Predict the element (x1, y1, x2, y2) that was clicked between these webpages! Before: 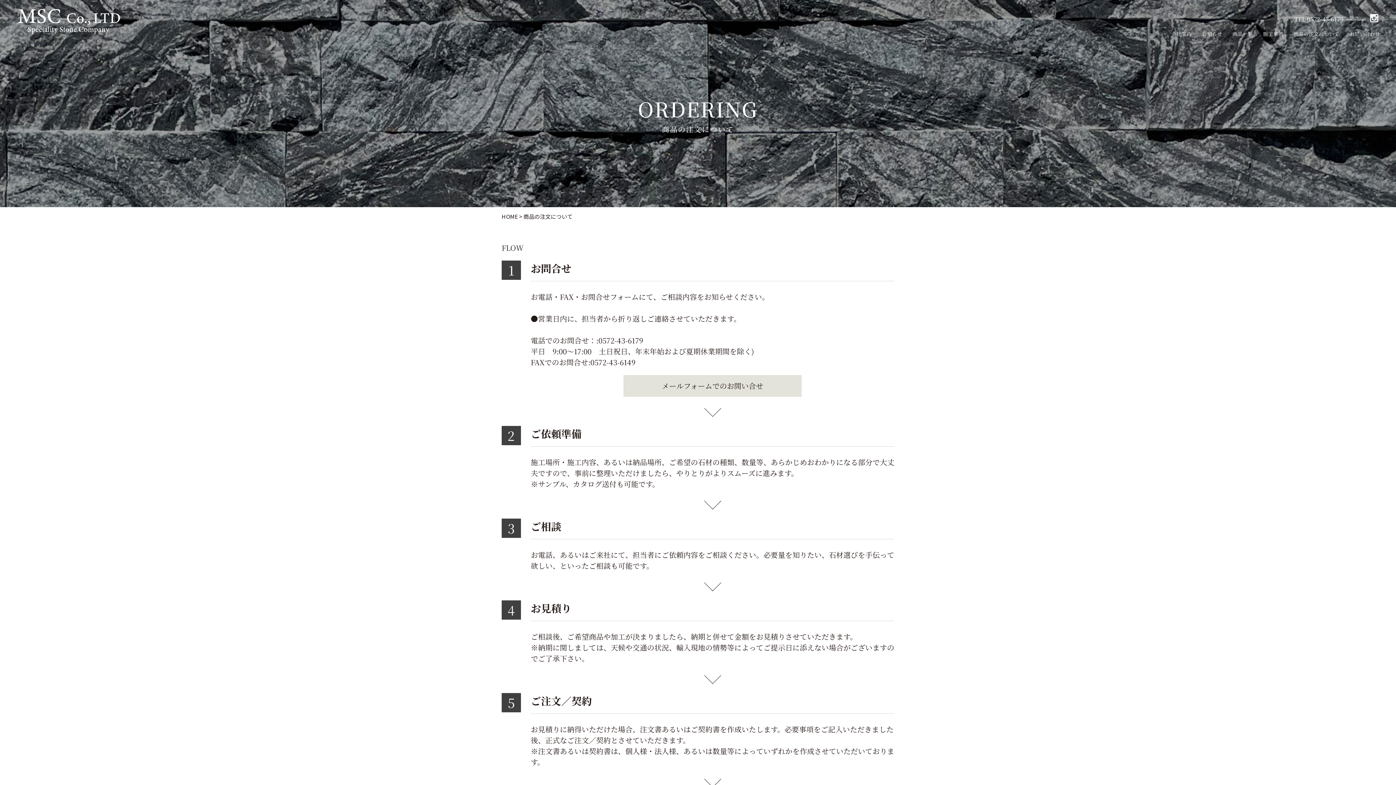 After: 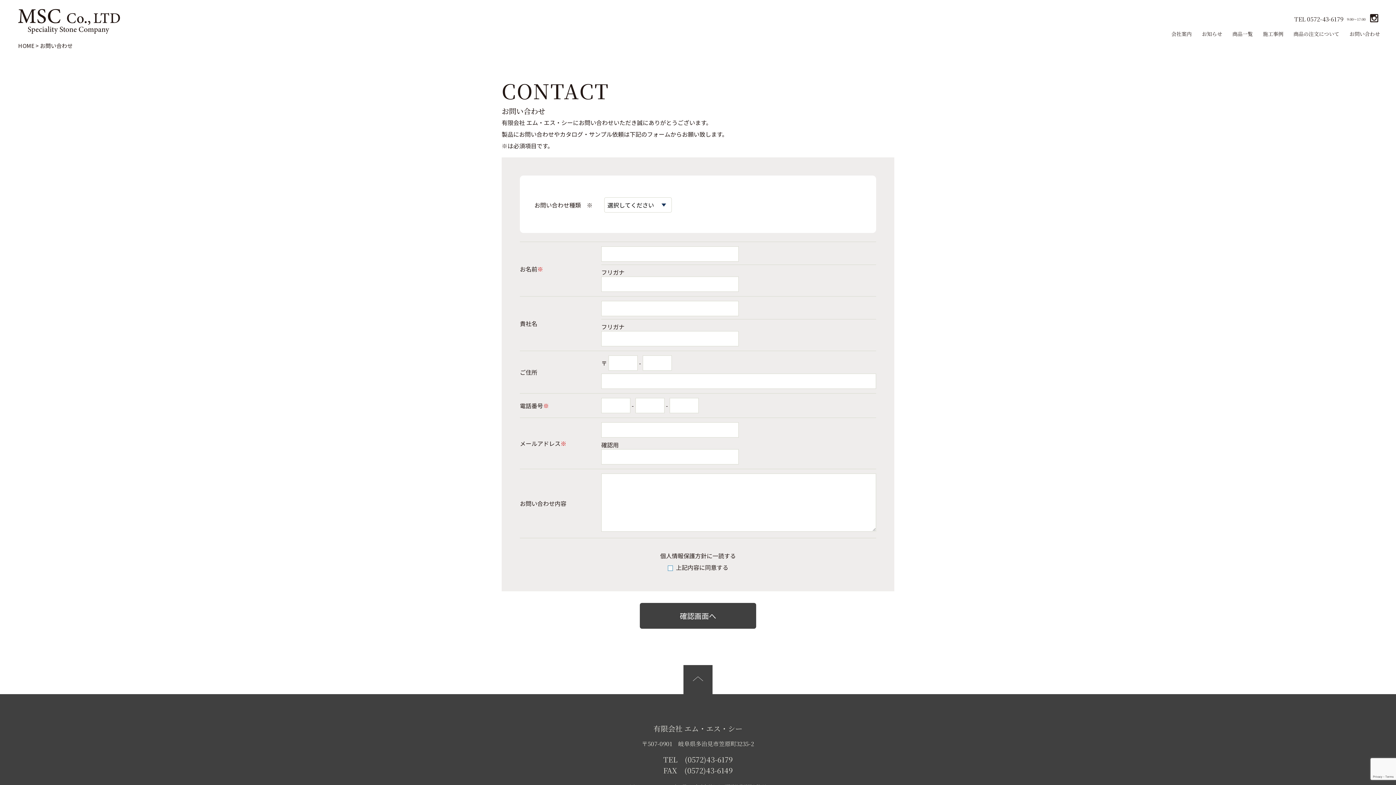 Action: bbox: (1344, 24, 1385, 42) label: お問い合わせ